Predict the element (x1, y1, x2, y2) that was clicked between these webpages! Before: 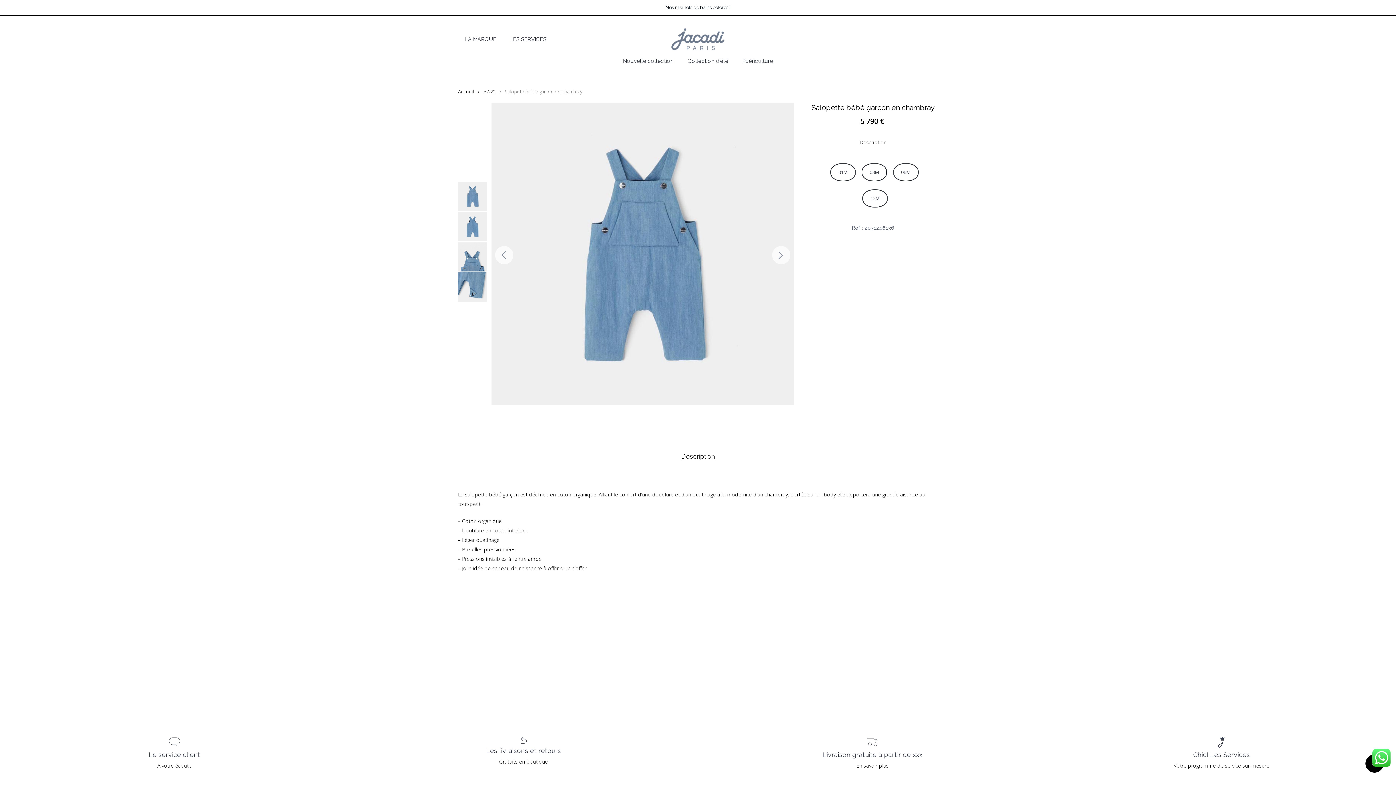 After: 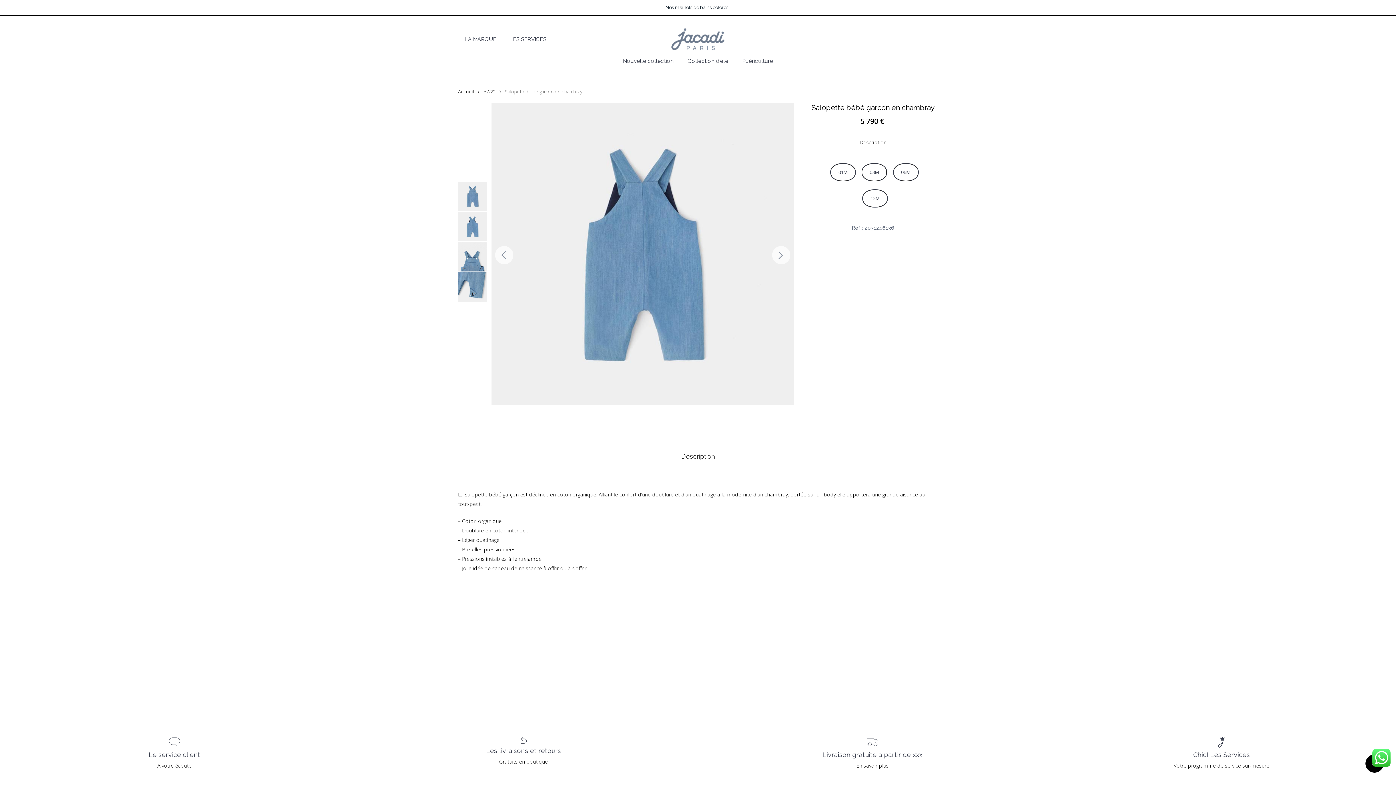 Action: label: Next bbox: (772, 246, 790, 264)